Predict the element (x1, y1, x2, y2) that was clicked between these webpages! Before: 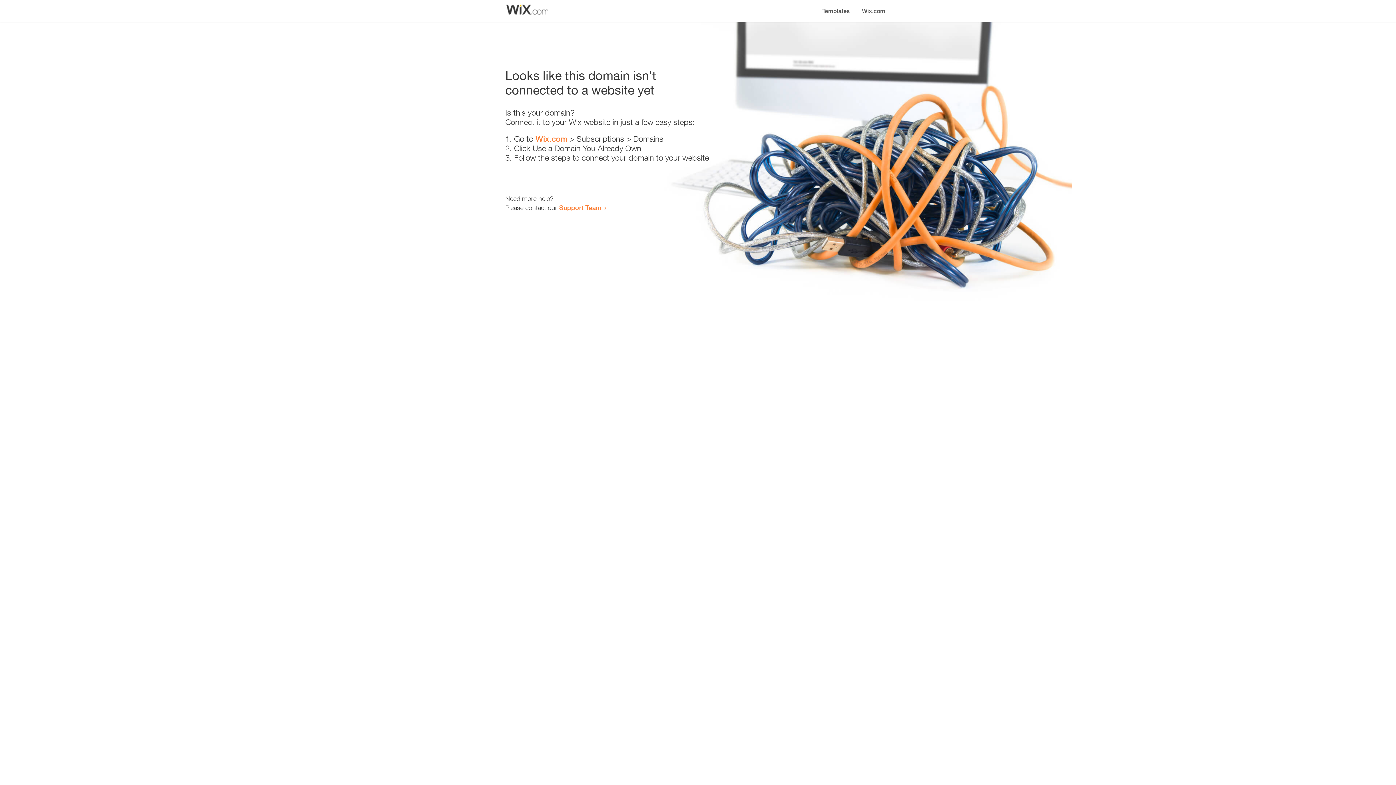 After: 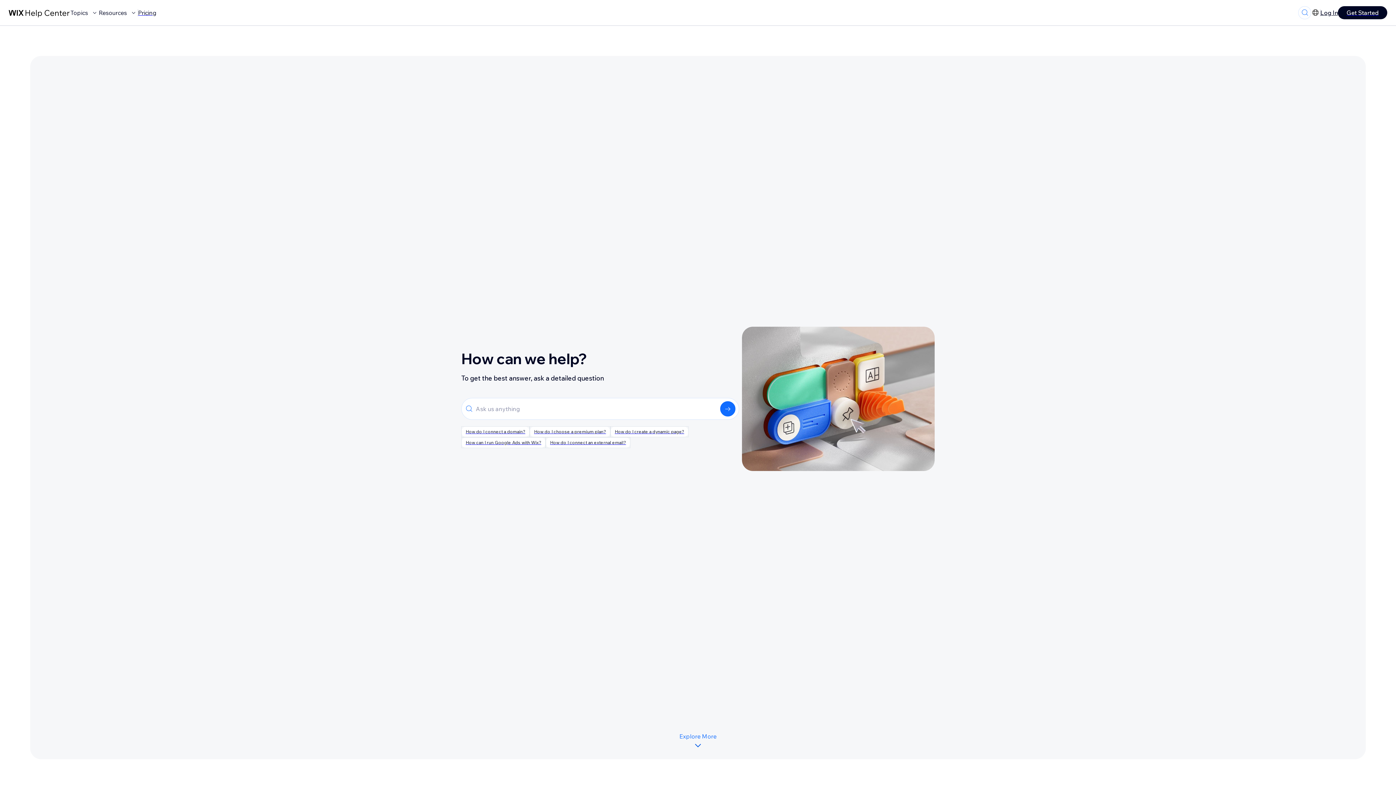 Action: bbox: (559, 203, 601, 211) label: Support Team